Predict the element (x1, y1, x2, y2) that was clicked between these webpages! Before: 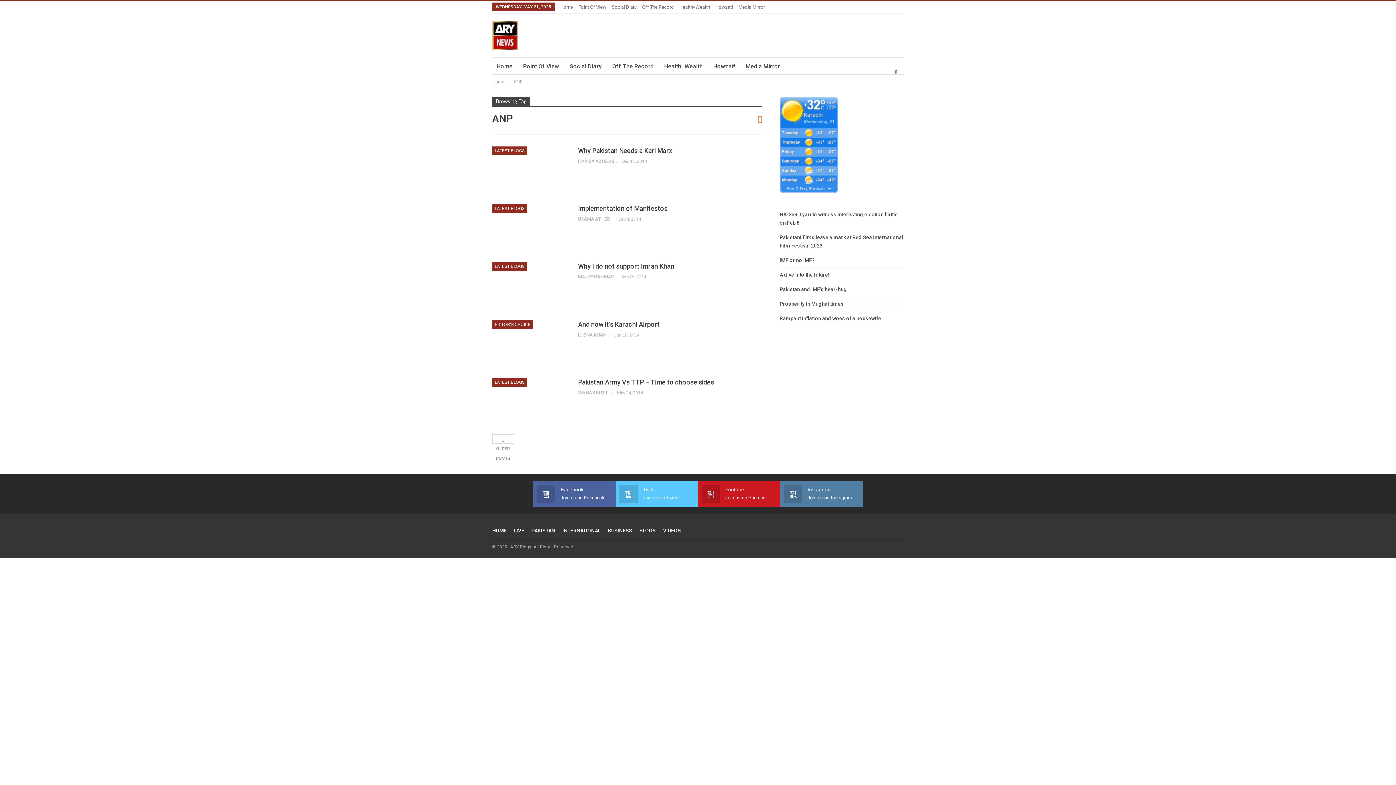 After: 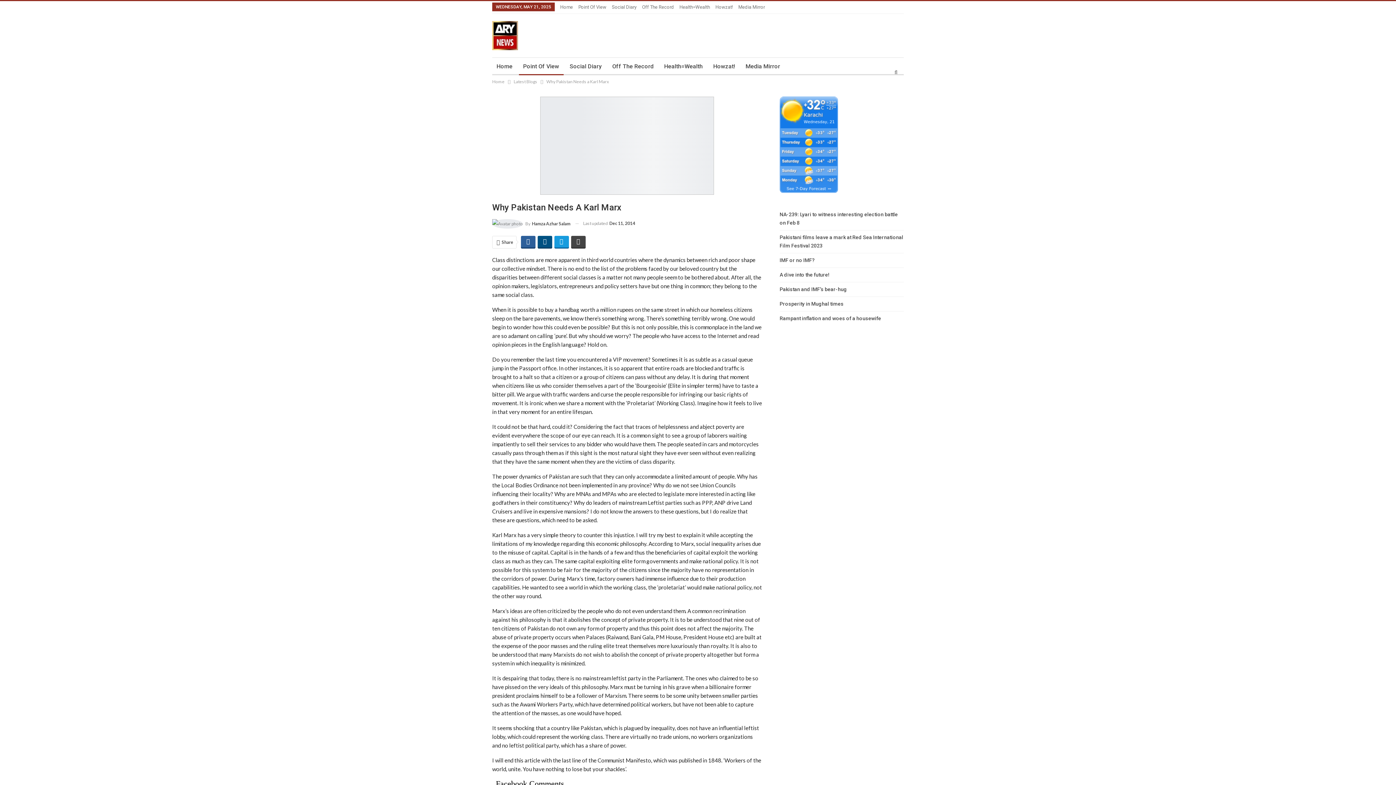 Action: bbox: (578, 146, 672, 154) label: Why Pakistan Needs a Karl Marx